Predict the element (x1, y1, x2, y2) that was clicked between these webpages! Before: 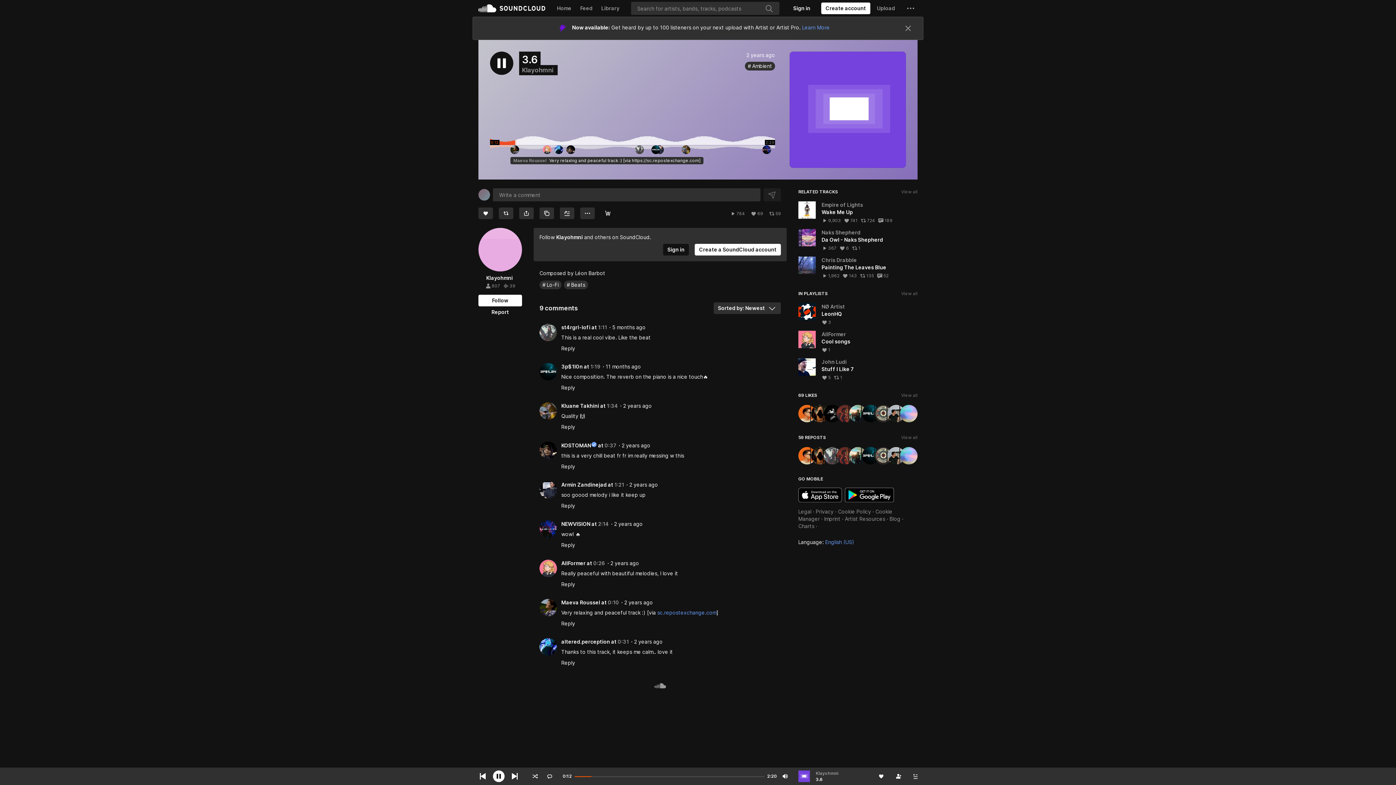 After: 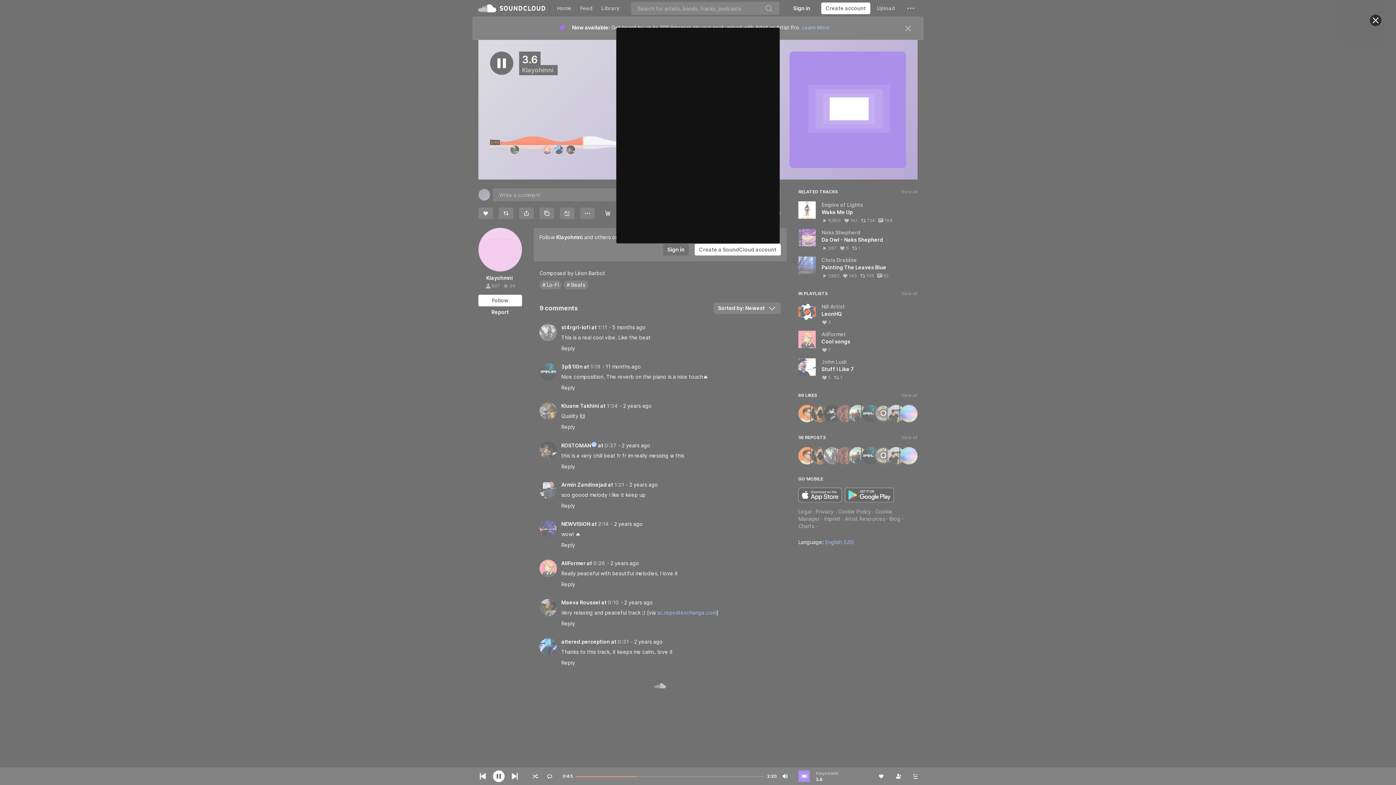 Action: bbox: (694, 184, 781, 195) label: Create a SoundCloud account